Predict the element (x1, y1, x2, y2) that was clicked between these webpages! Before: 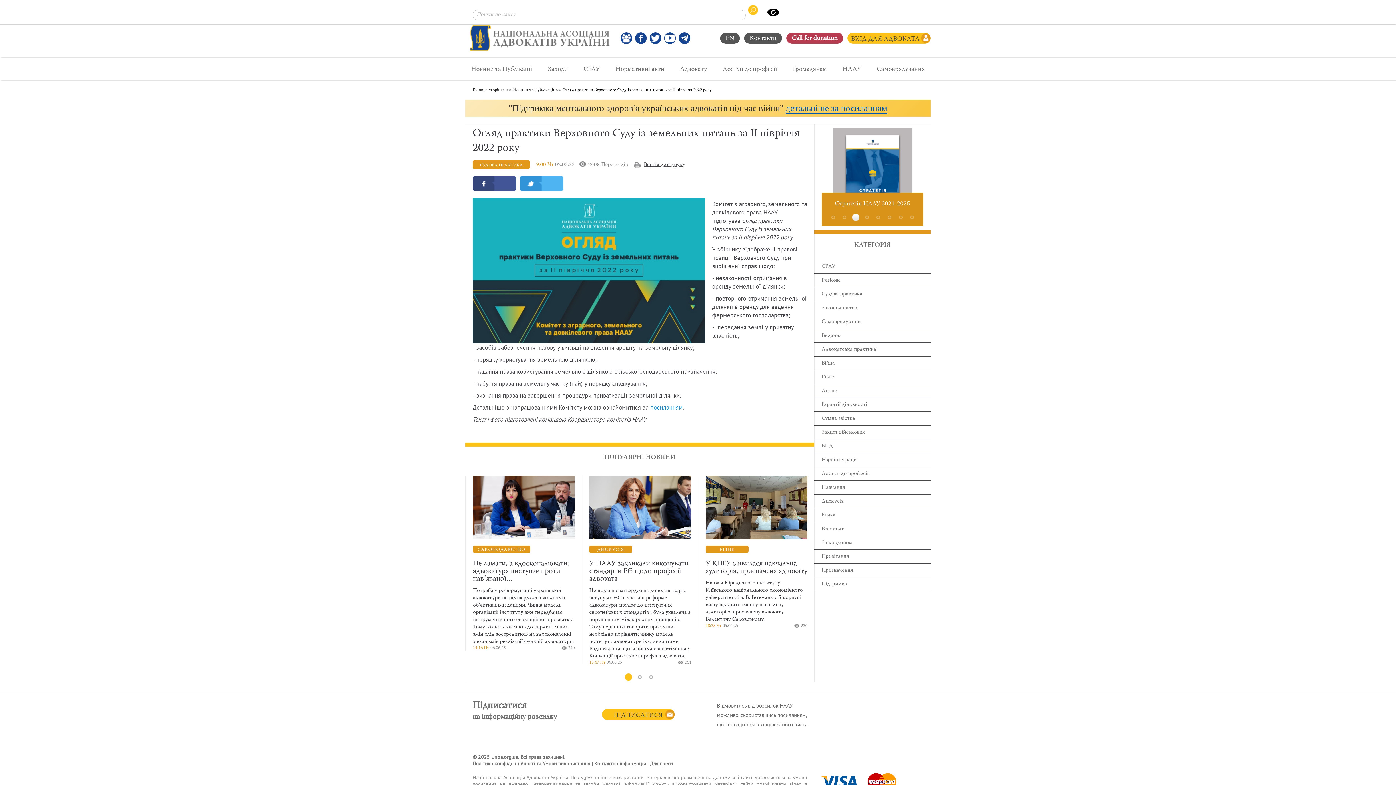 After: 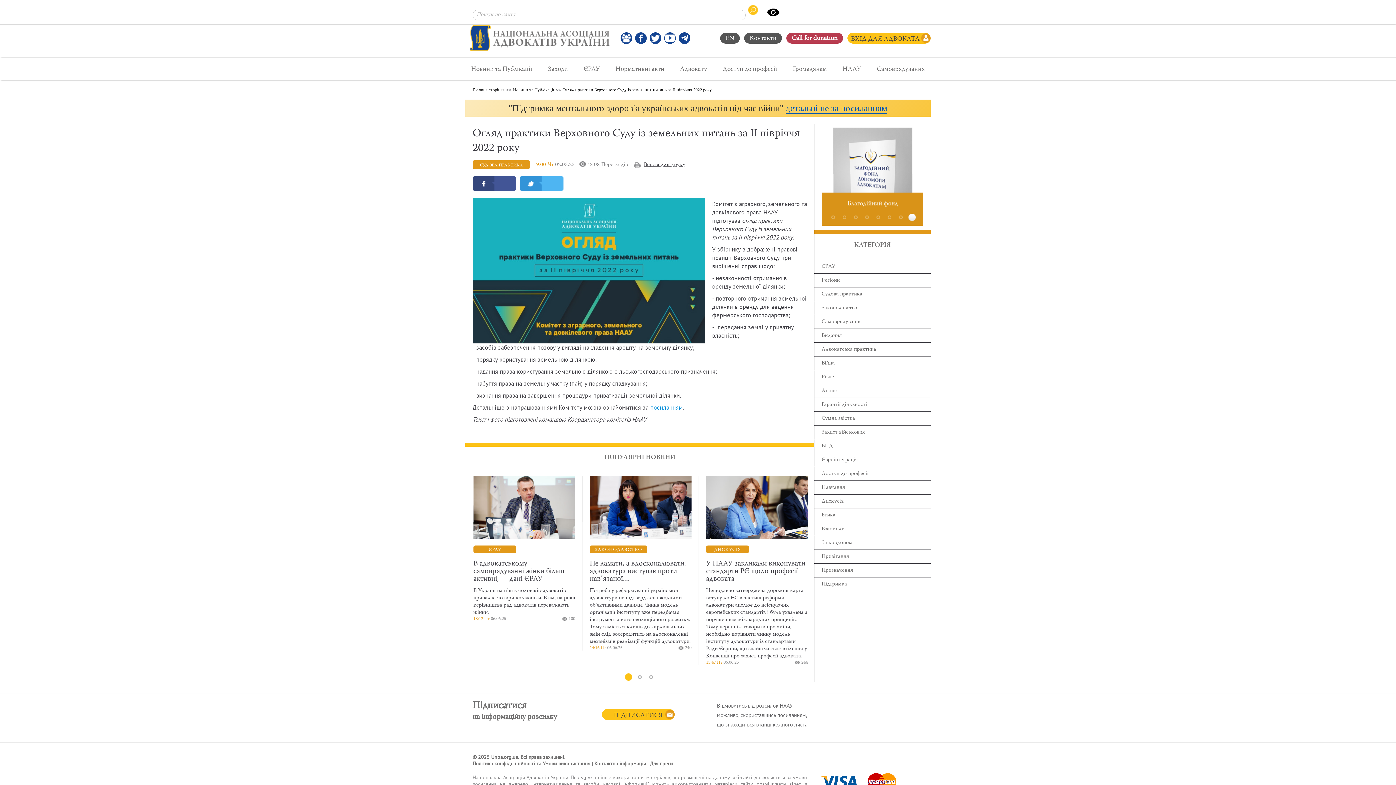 Action: bbox: (847, 32, 930, 43) label: ВХІД ДЛЯ АДВОКАТА